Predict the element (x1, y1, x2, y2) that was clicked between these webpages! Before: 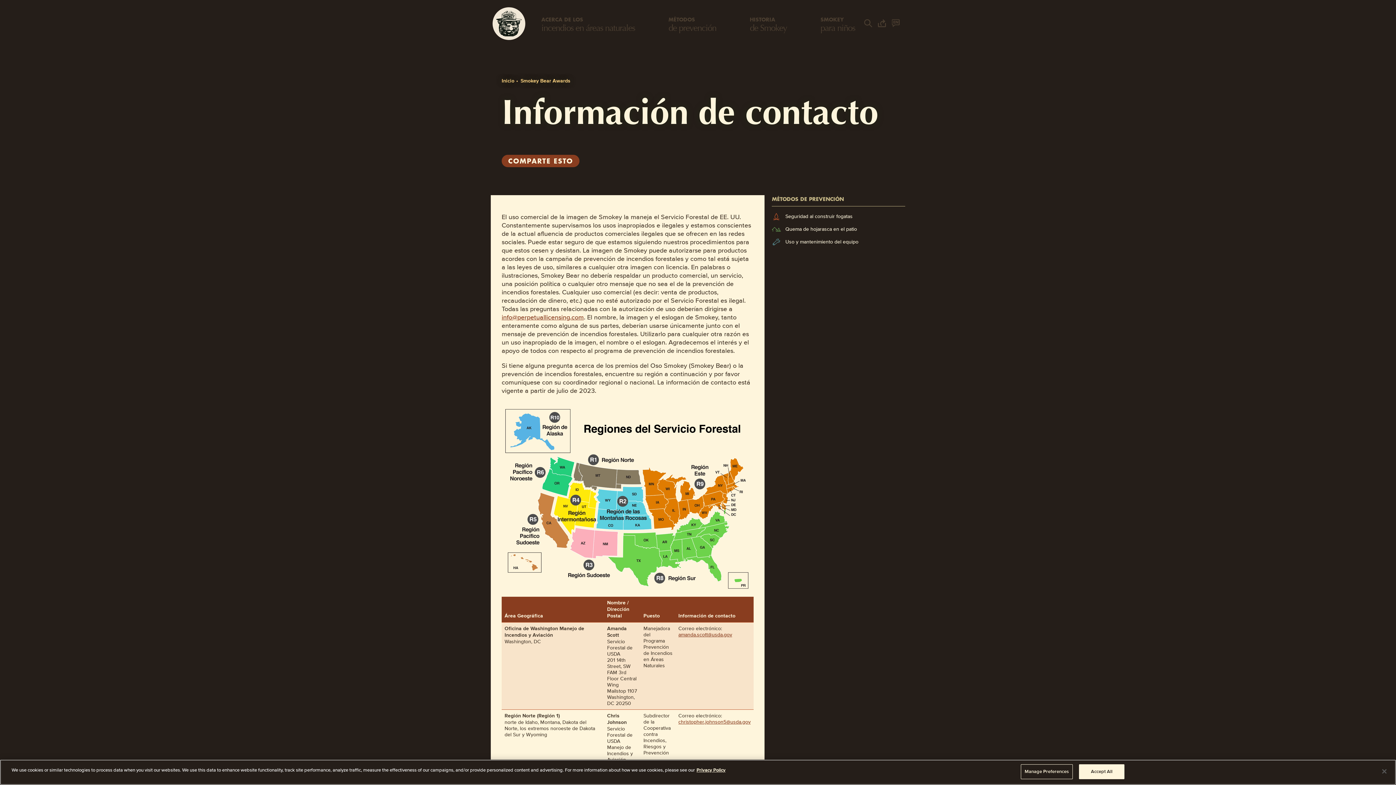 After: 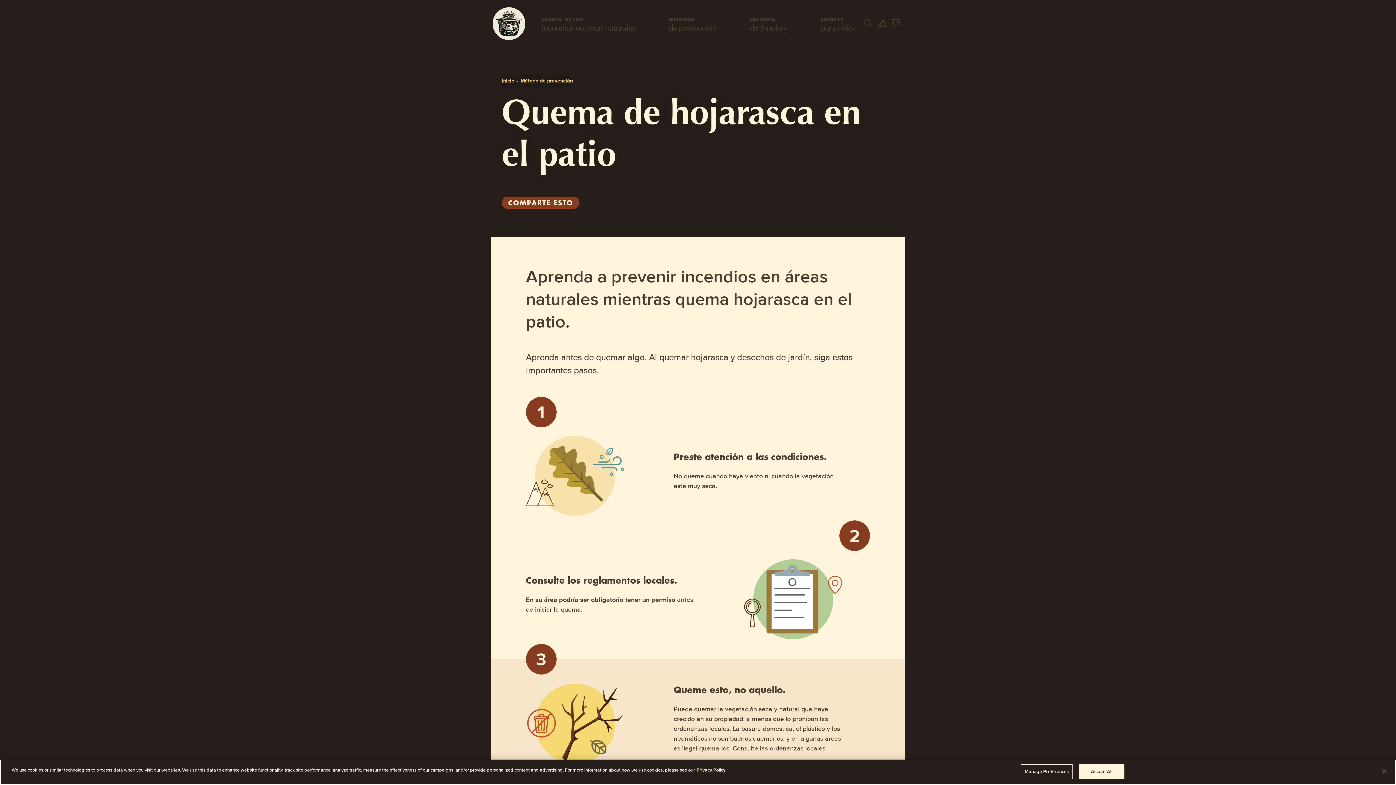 Action: label: Quema de hojarasca en el patio bbox: (772, 225, 857, 234)